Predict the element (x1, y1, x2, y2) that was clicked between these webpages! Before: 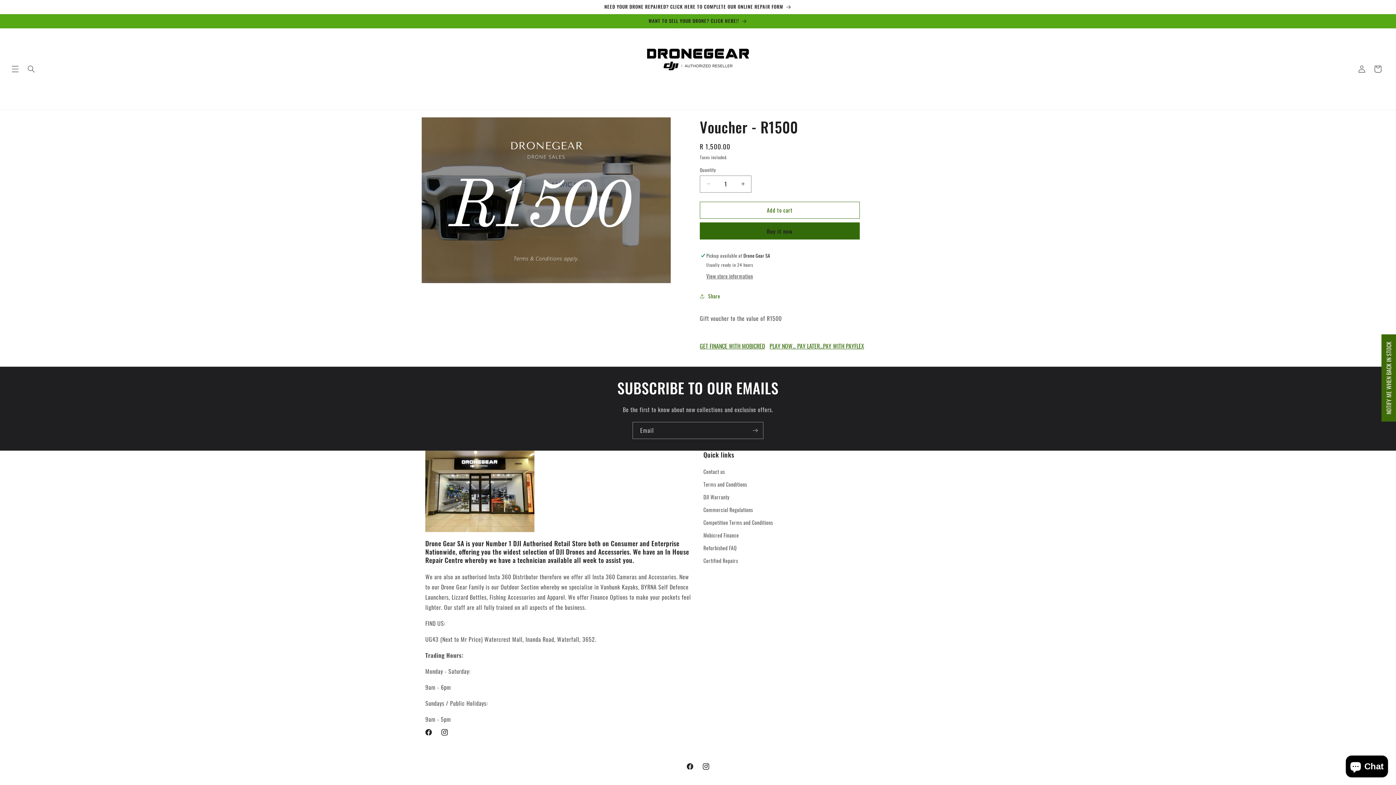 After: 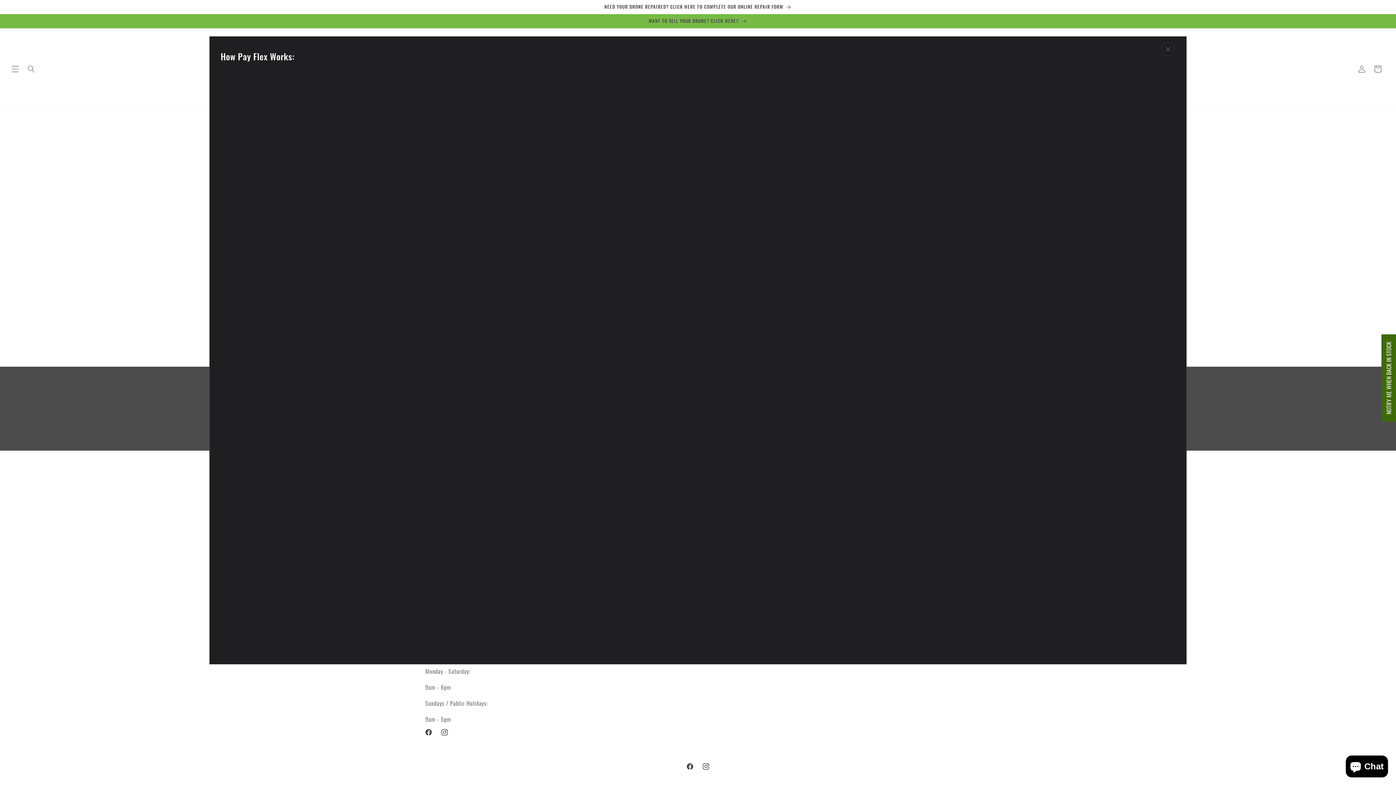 Action: label: PLAY NOW... PAY LATER...PAY WITH PAYFLEX bbox: (769, 338, 869, 354)